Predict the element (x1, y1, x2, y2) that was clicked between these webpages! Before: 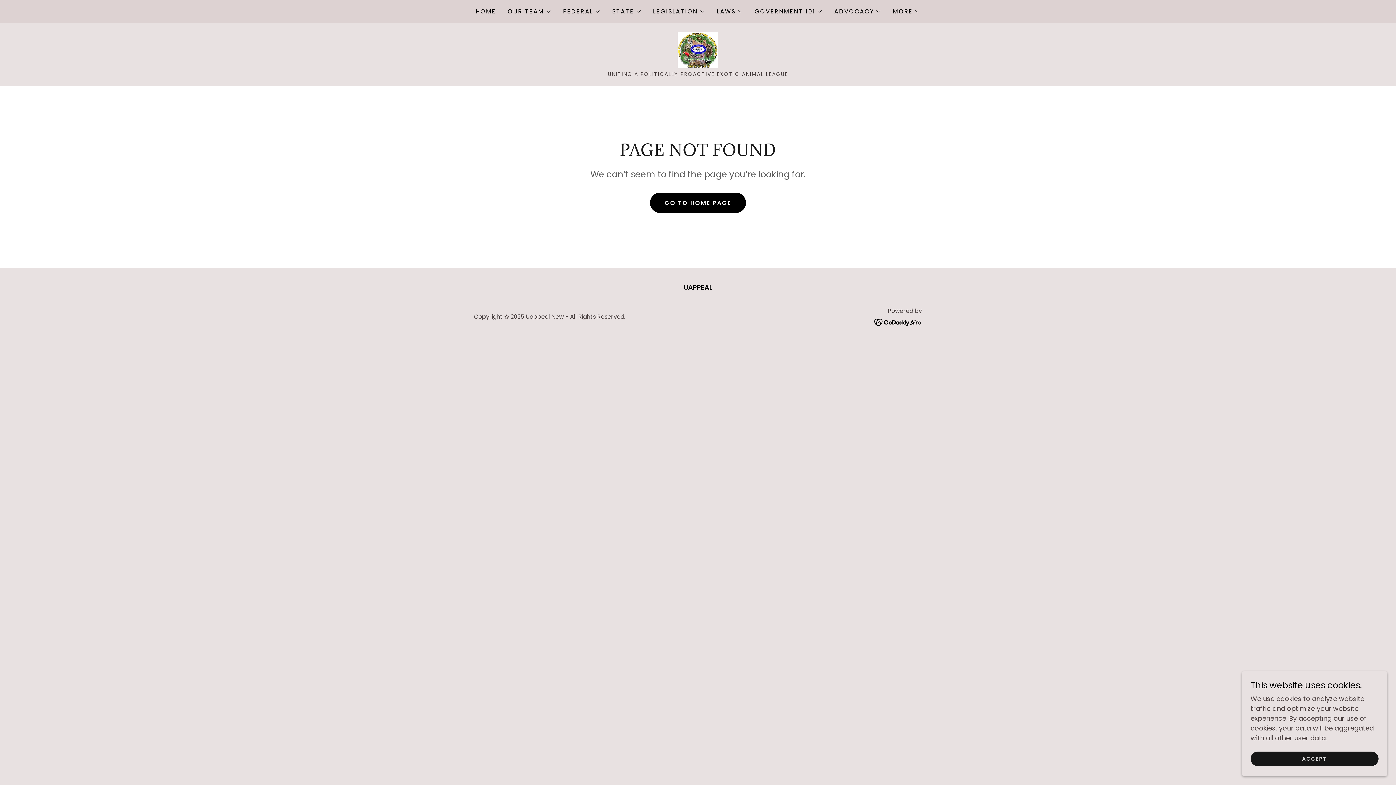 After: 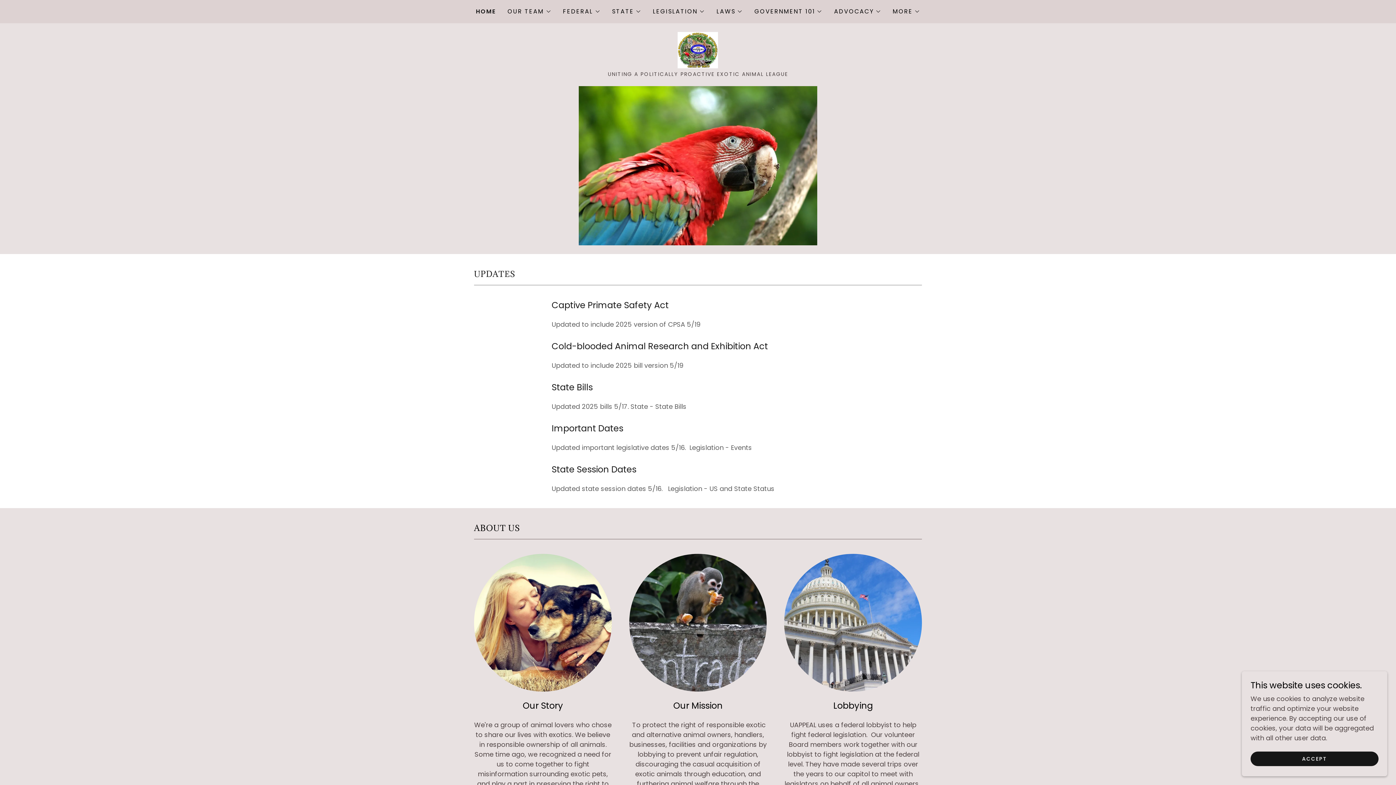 Action: label: HOME bbox: (473, 5, 498, 18)